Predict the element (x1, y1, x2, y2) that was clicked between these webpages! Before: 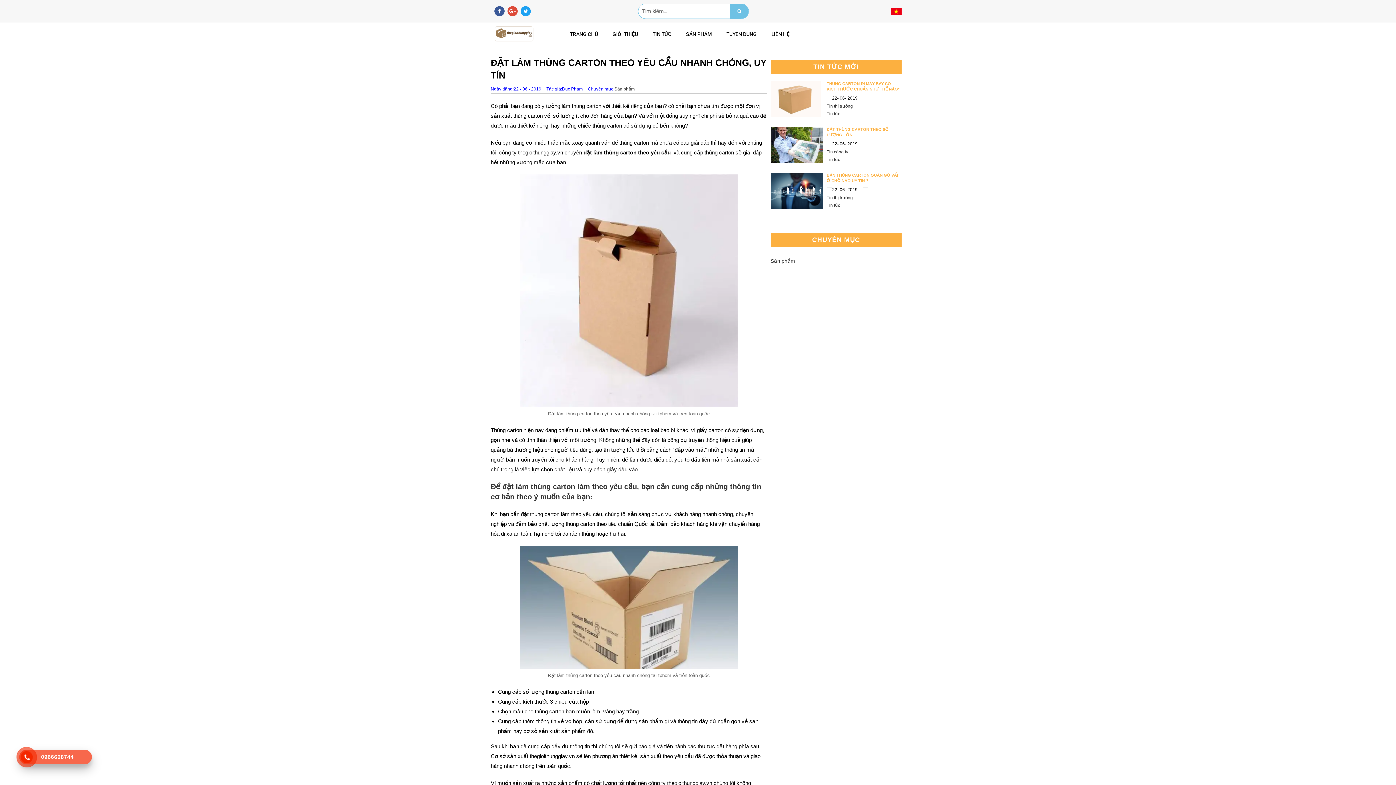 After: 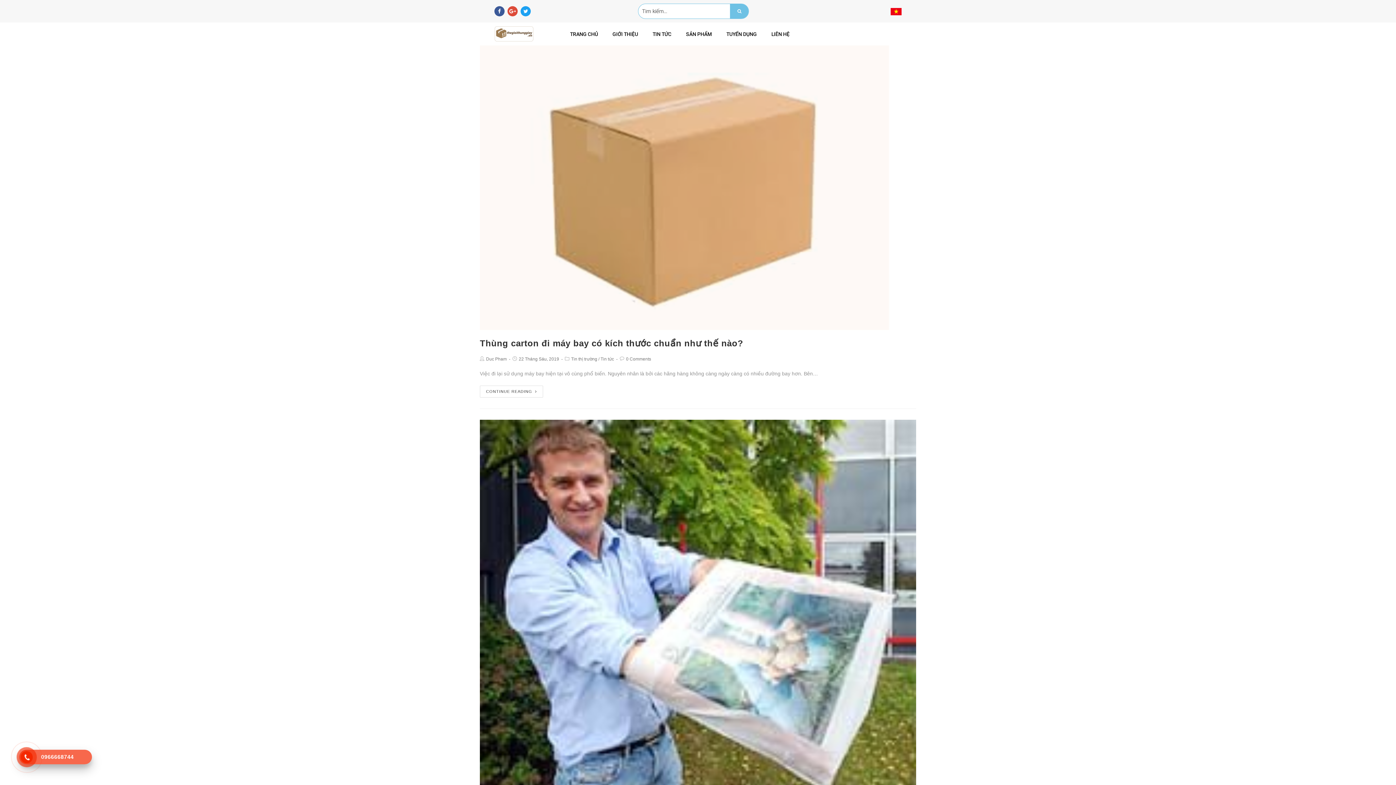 Action: label: Tin tức bbox: (826, 157, 840, 162)